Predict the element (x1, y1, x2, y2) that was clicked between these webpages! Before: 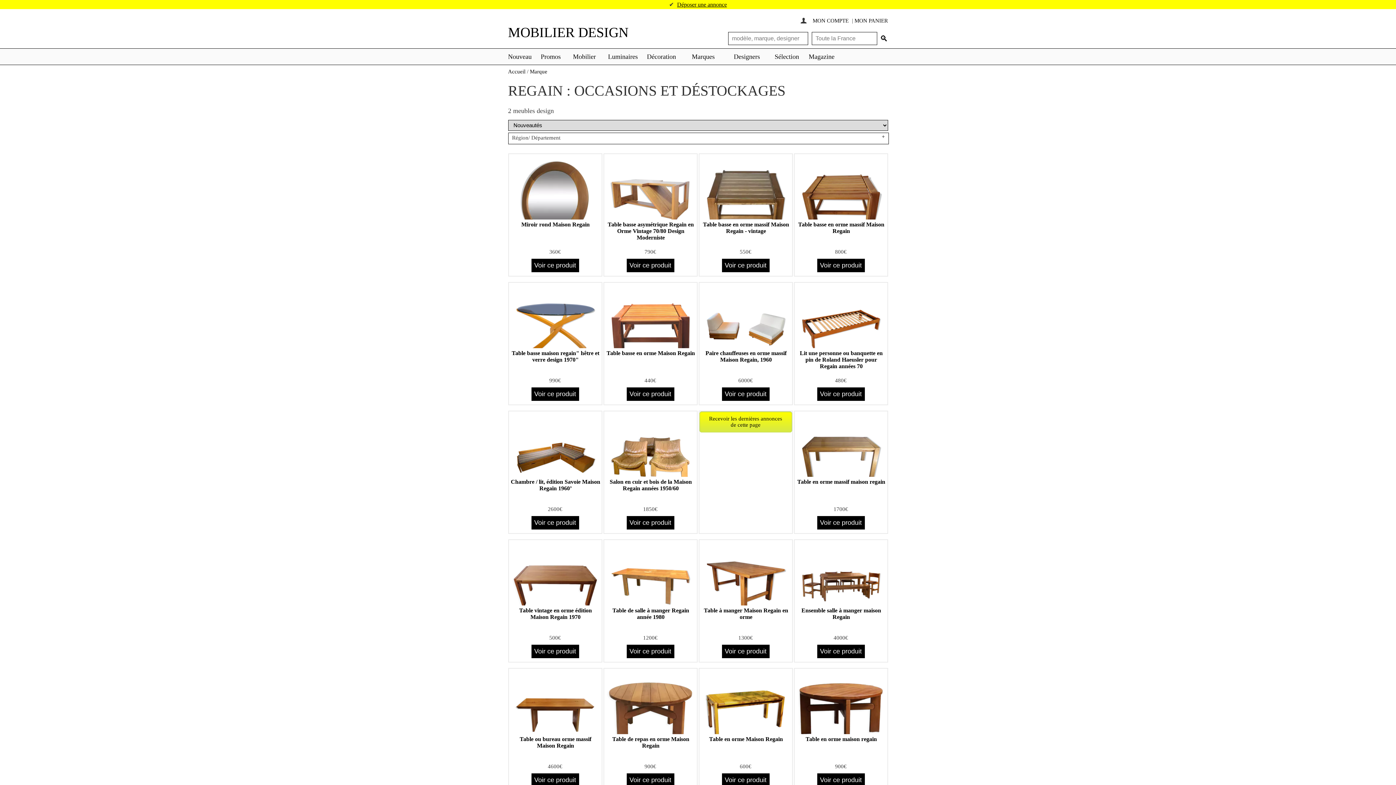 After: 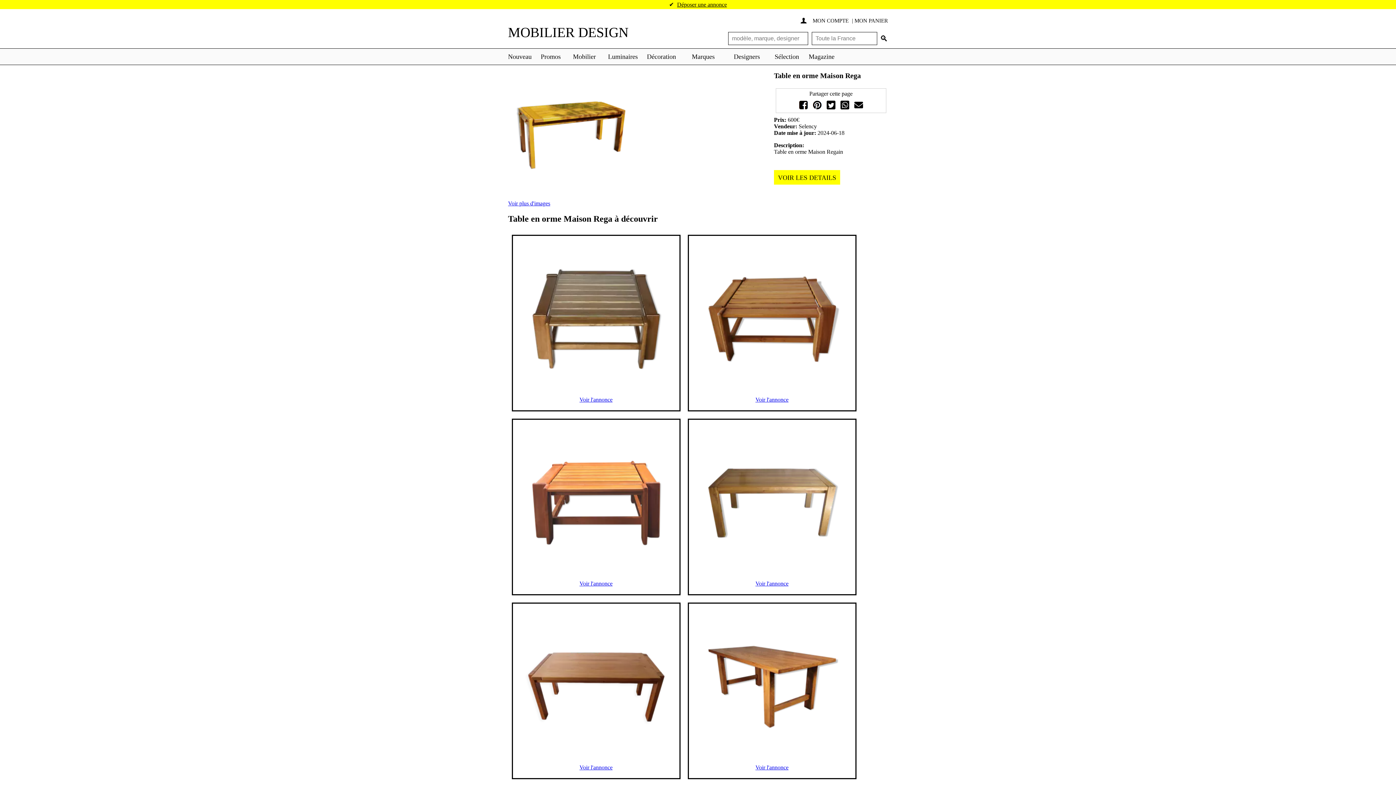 Action: bbox: (722, 777, 769, 783) label: Voir ce produit